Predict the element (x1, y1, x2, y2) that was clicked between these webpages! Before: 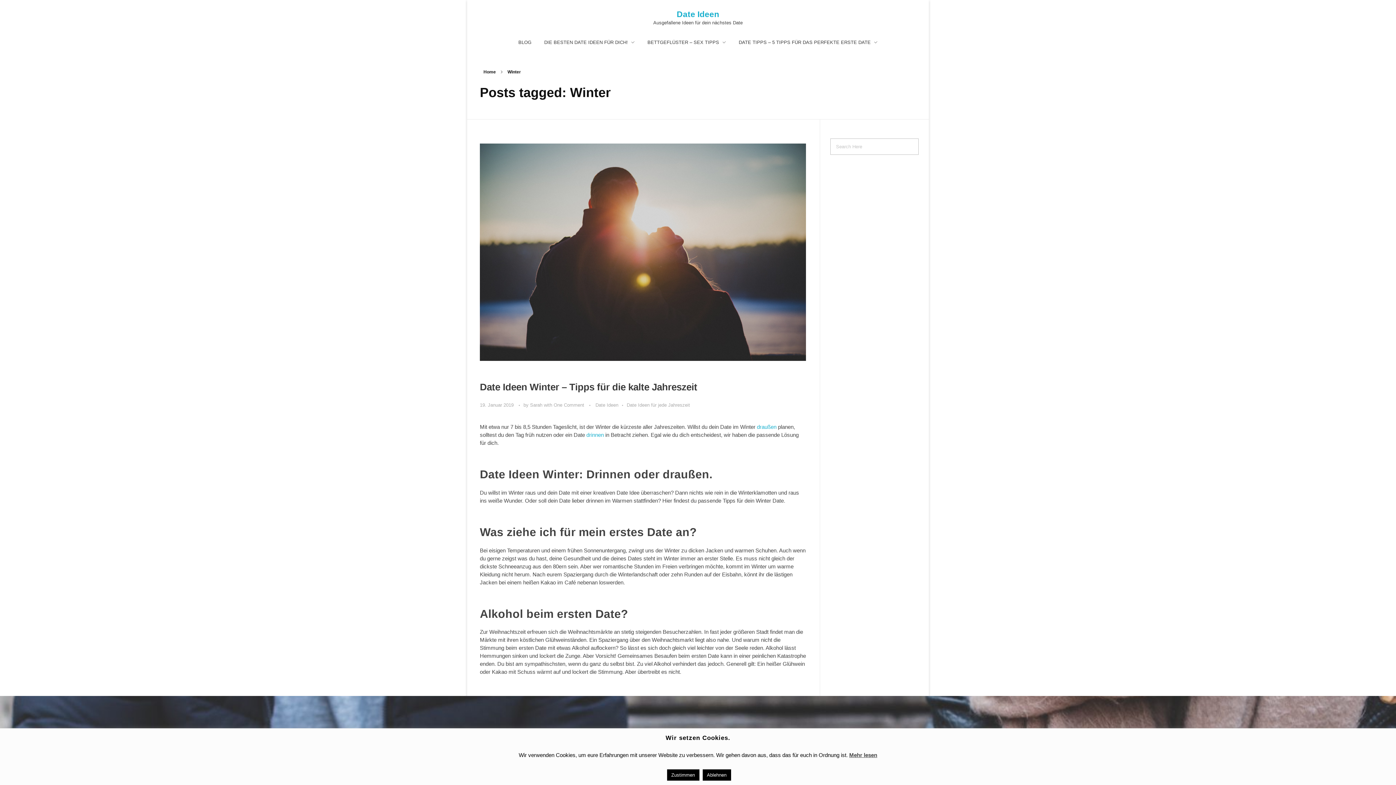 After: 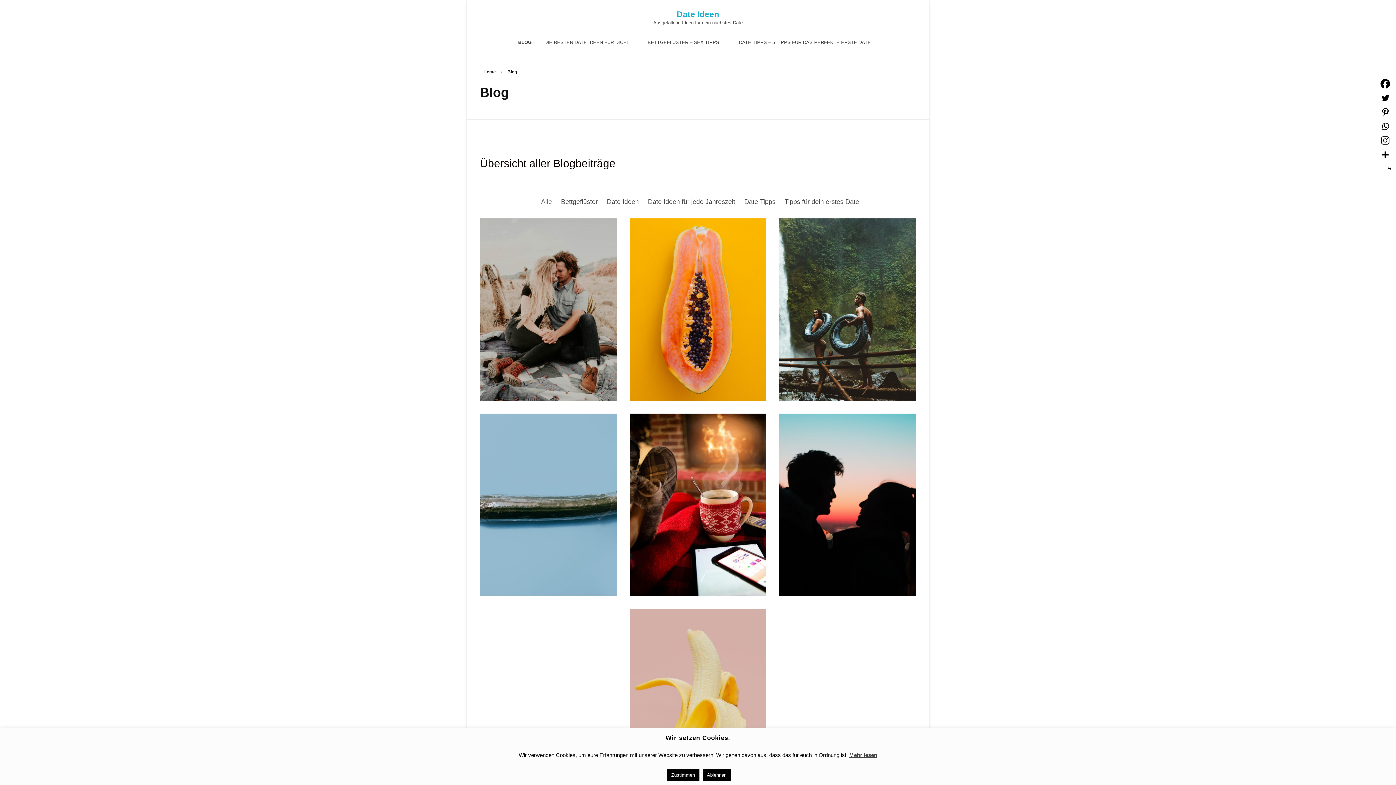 Action: bbox: (518, 38, 538, 45) label: BLOG